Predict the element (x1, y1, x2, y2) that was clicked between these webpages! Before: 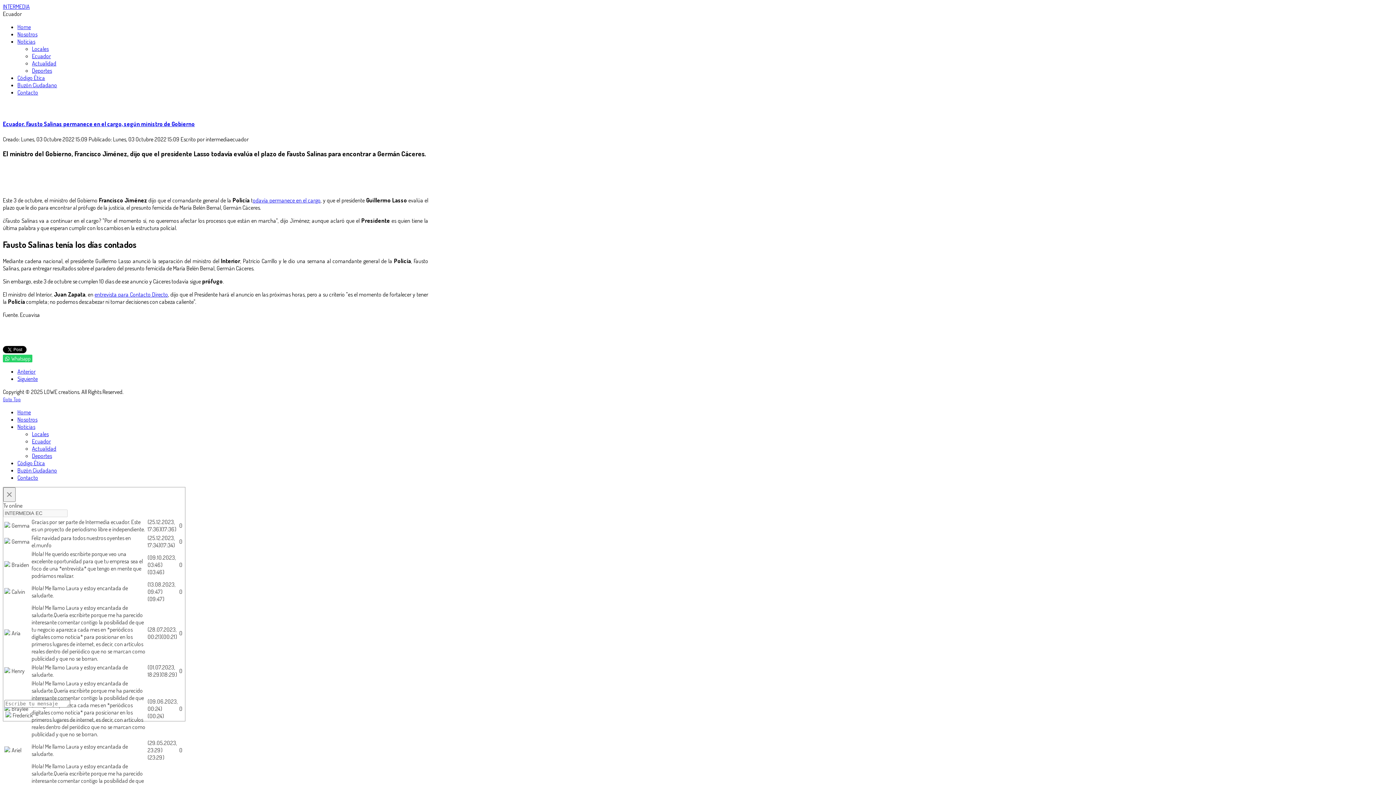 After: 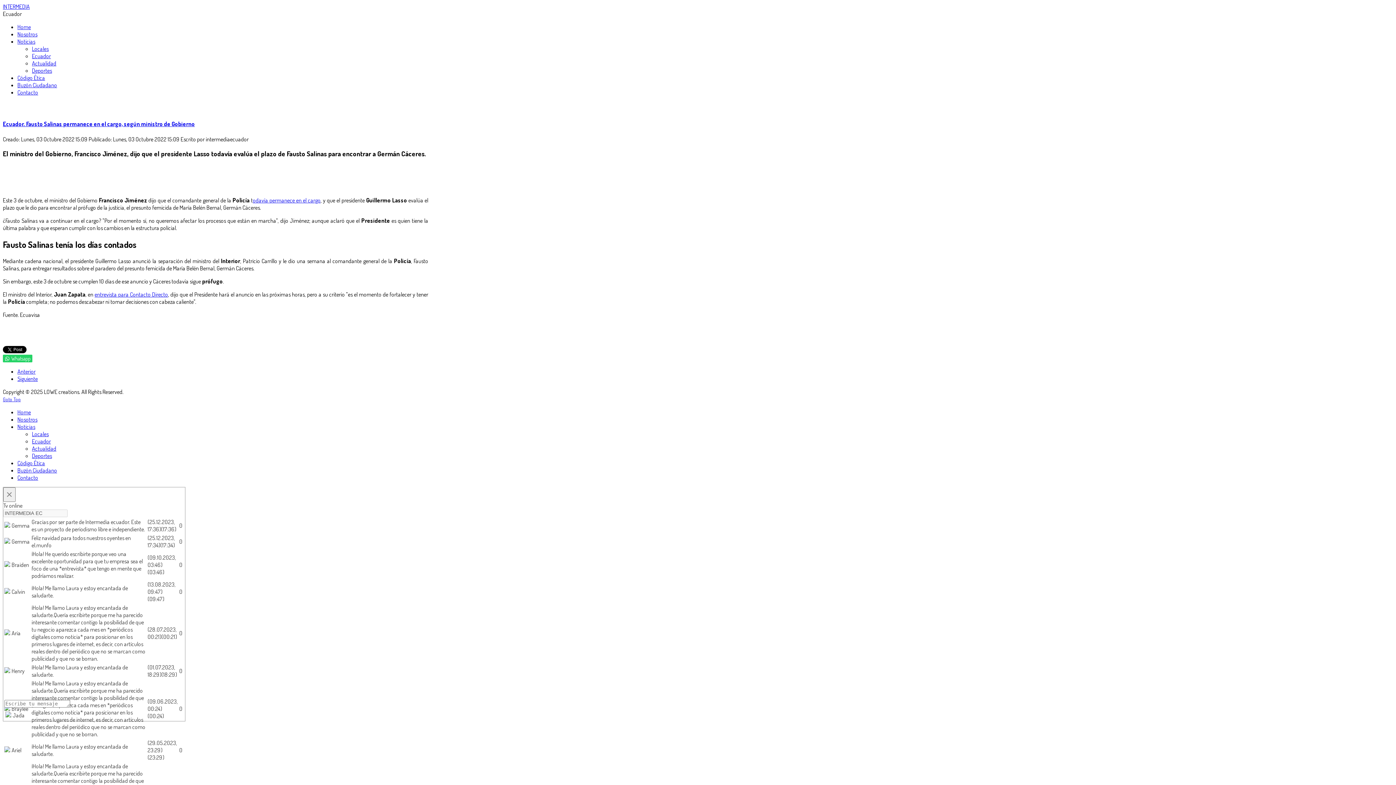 Action: label: Ecuador. Fausto Salinas permanece en el cargo, según ministro de Gobierno bbox: (2, 120, 194, 127)